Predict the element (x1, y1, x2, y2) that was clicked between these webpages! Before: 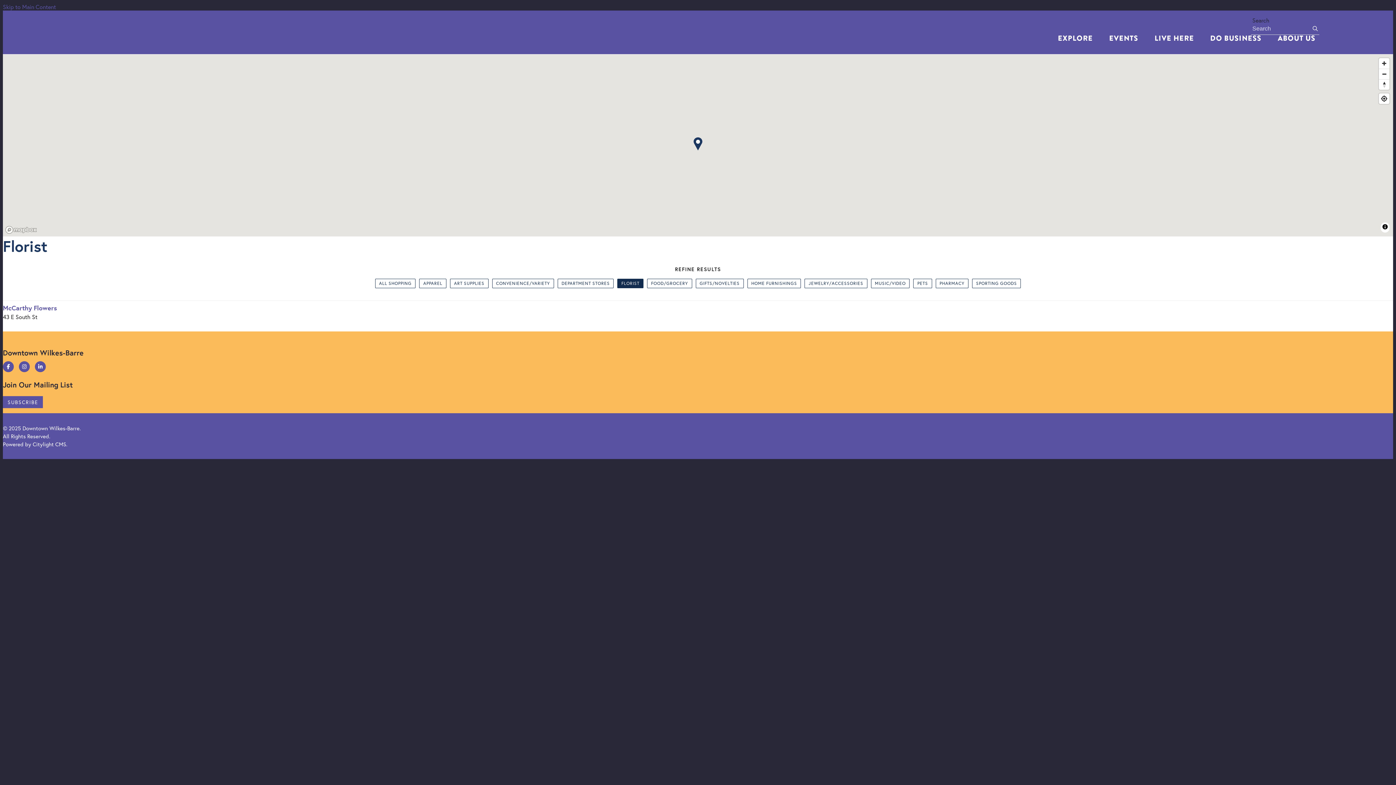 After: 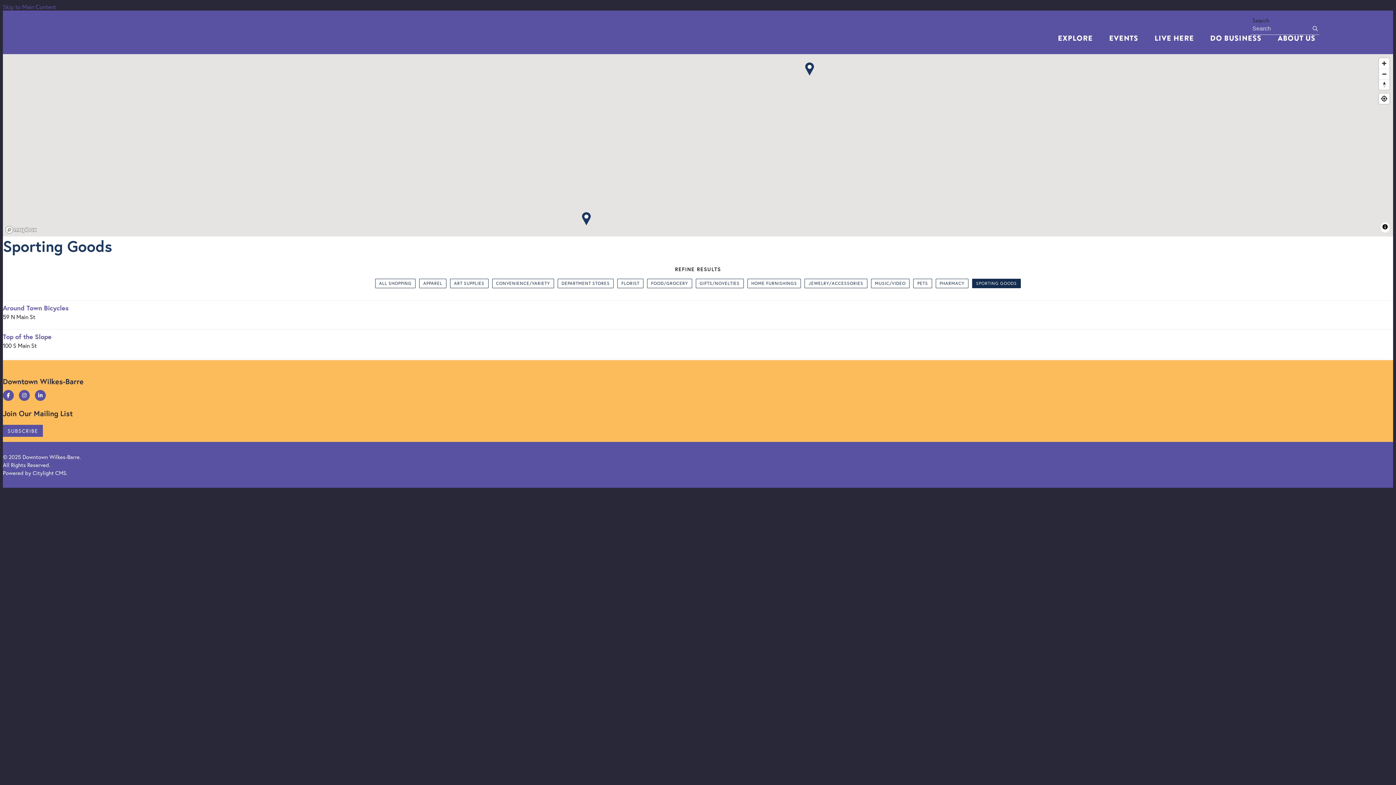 Action: label: SPORTING GOODS bbox: (972, 278, 1021, 288)